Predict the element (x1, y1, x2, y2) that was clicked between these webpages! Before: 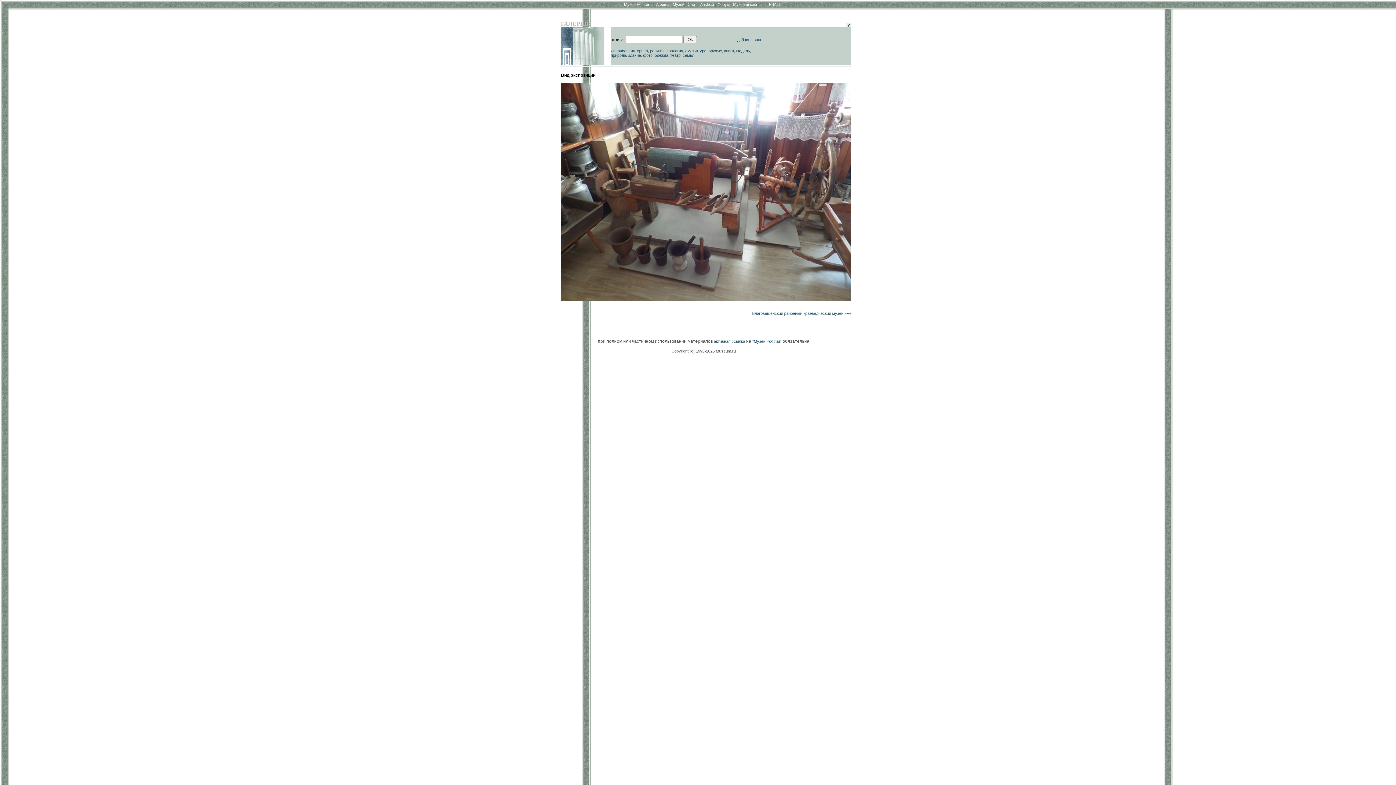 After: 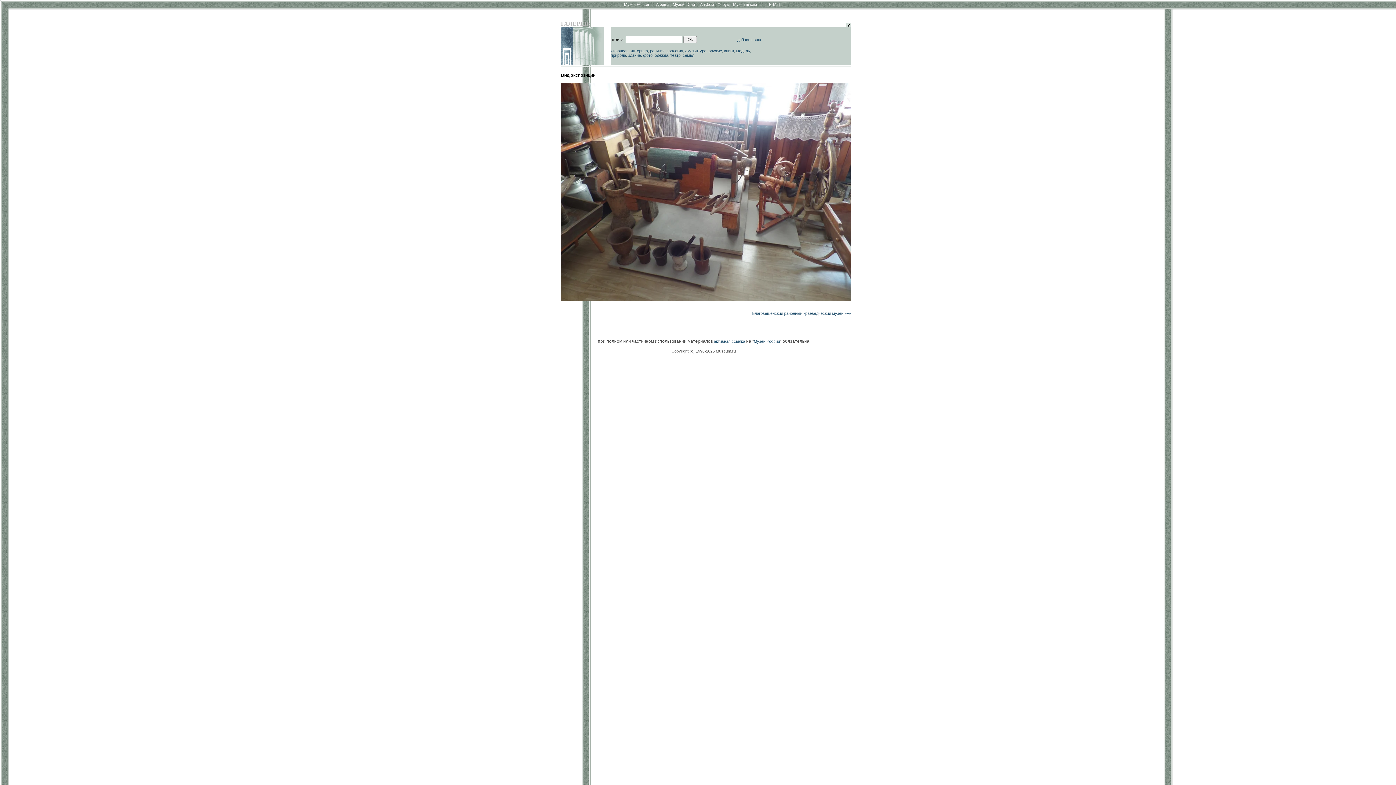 Action: bbox: (846, 22, 851, 27) label:  ? 